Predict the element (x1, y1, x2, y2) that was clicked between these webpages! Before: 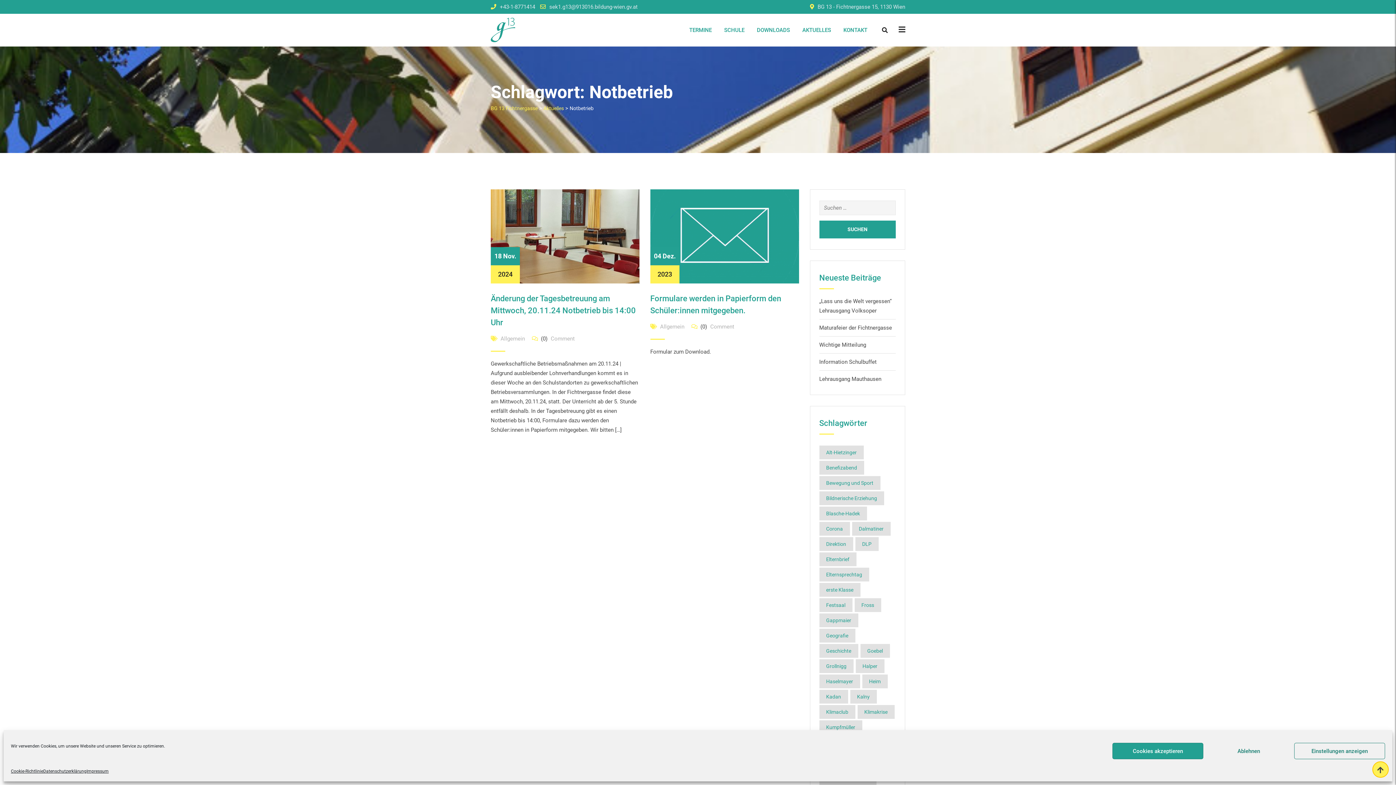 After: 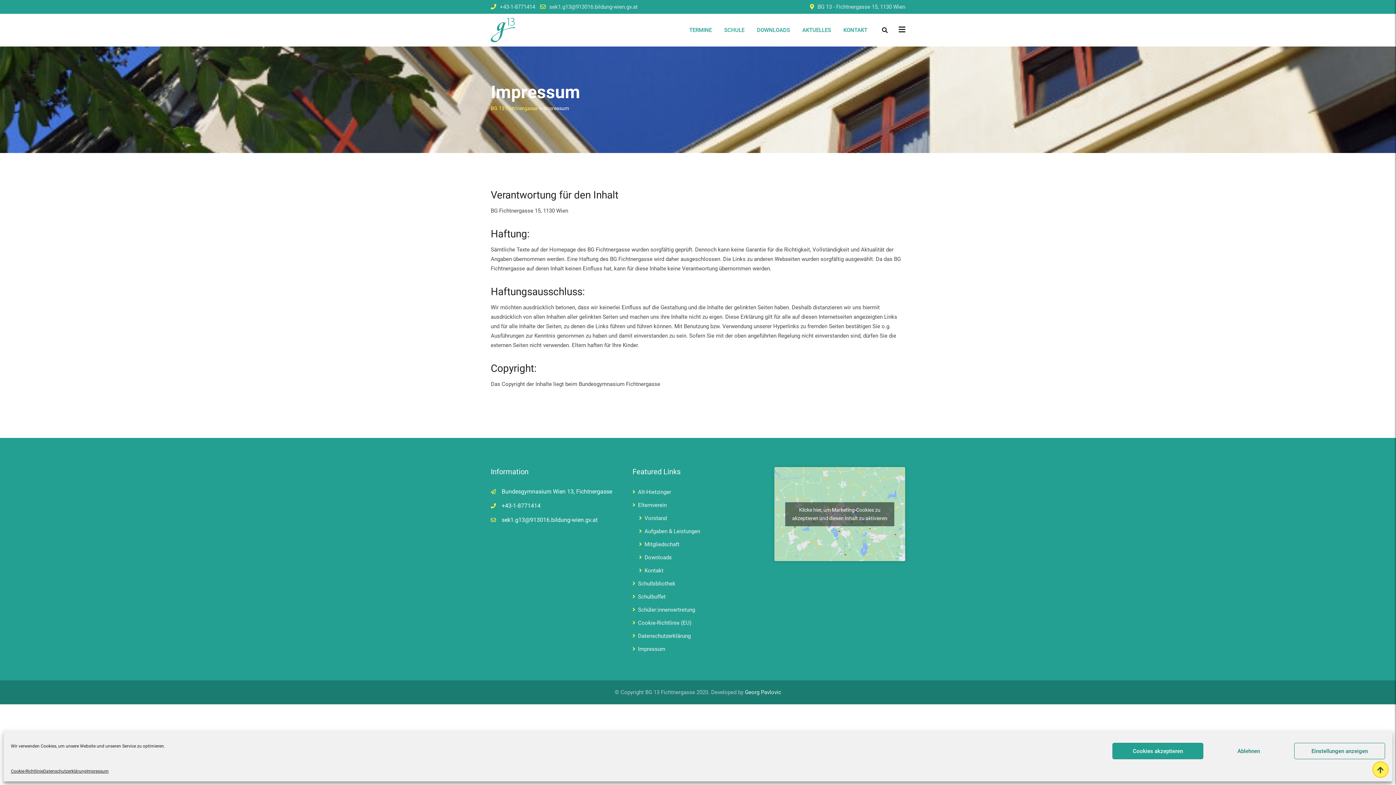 Action: label: Impressum bbox: (86, 766, 108, 776)